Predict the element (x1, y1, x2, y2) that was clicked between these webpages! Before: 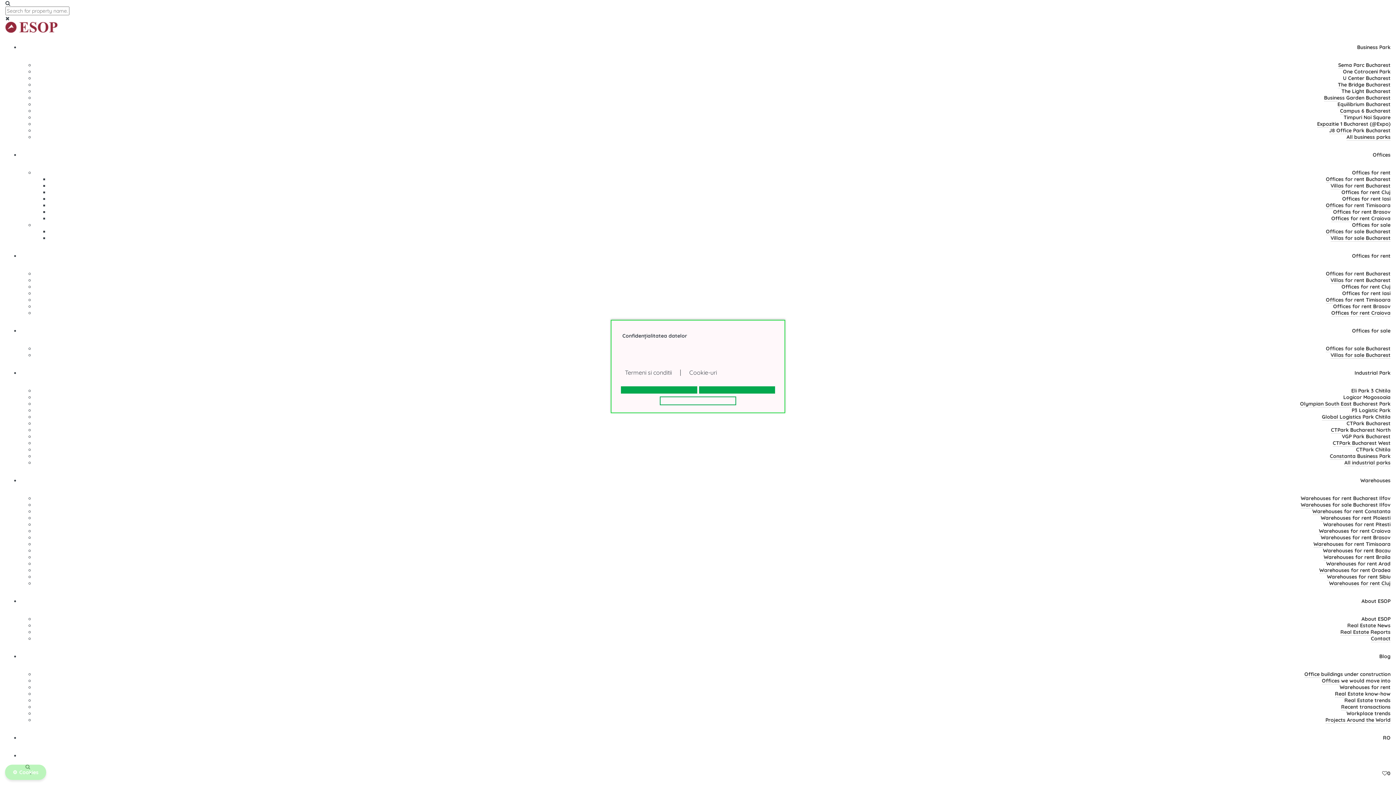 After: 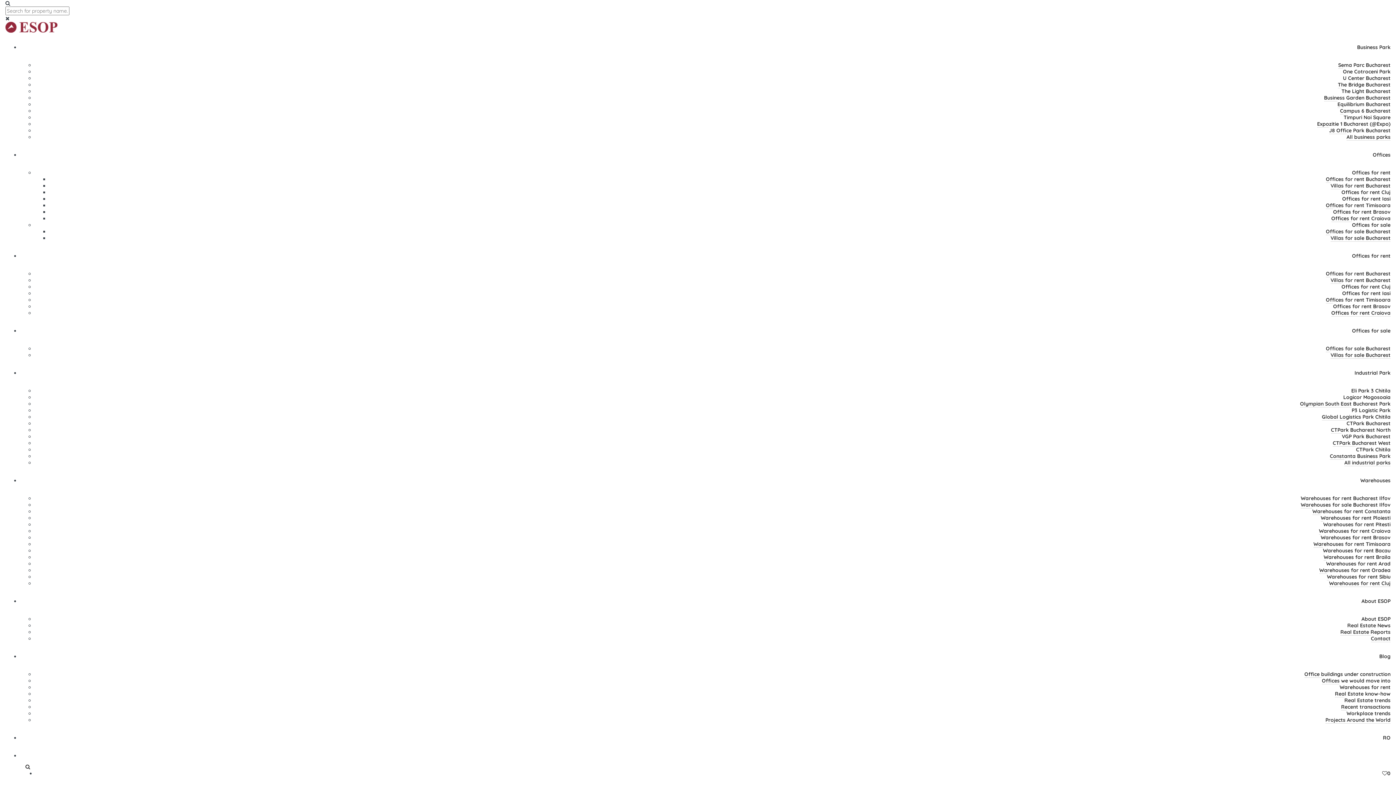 Action: label: CTPark Bucharest West bbox: (1333, 440, 1390, 446)